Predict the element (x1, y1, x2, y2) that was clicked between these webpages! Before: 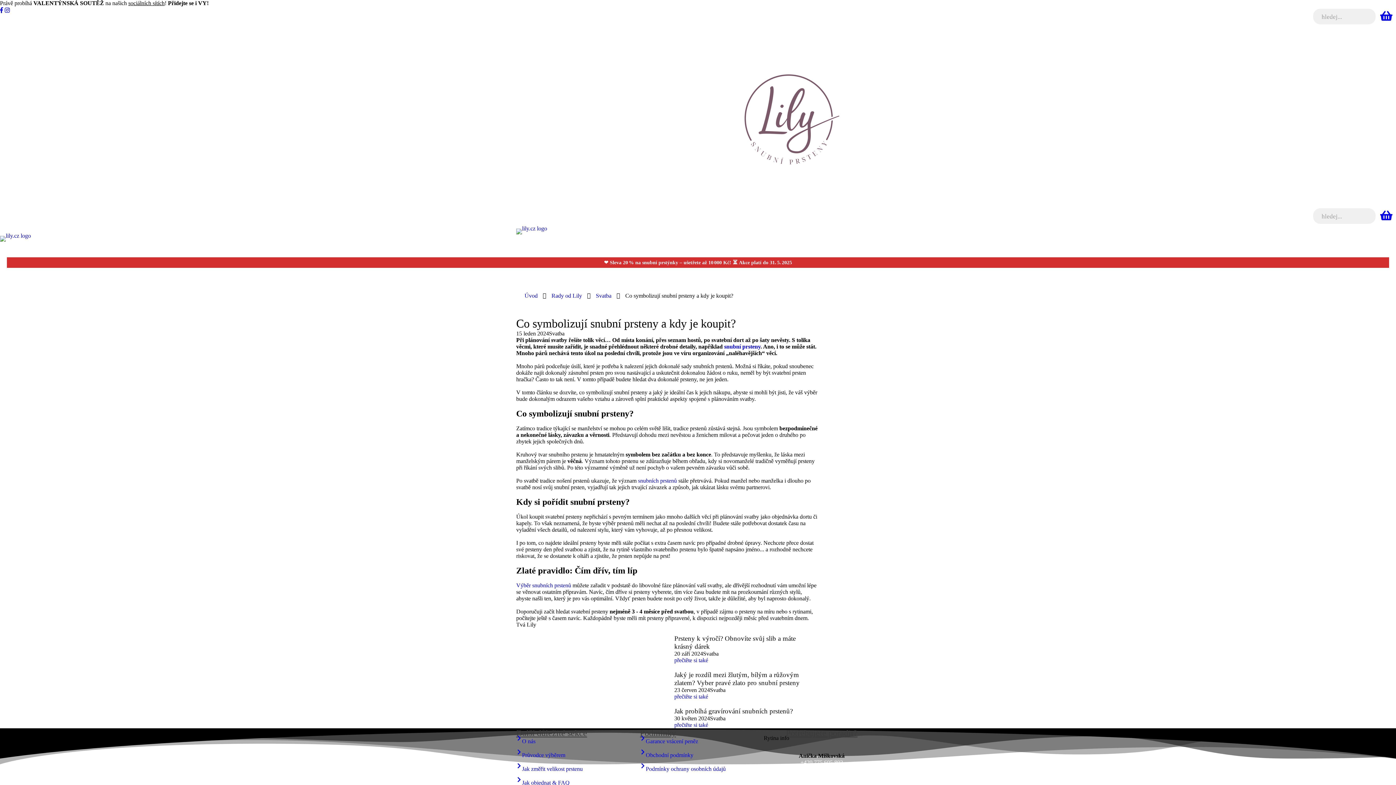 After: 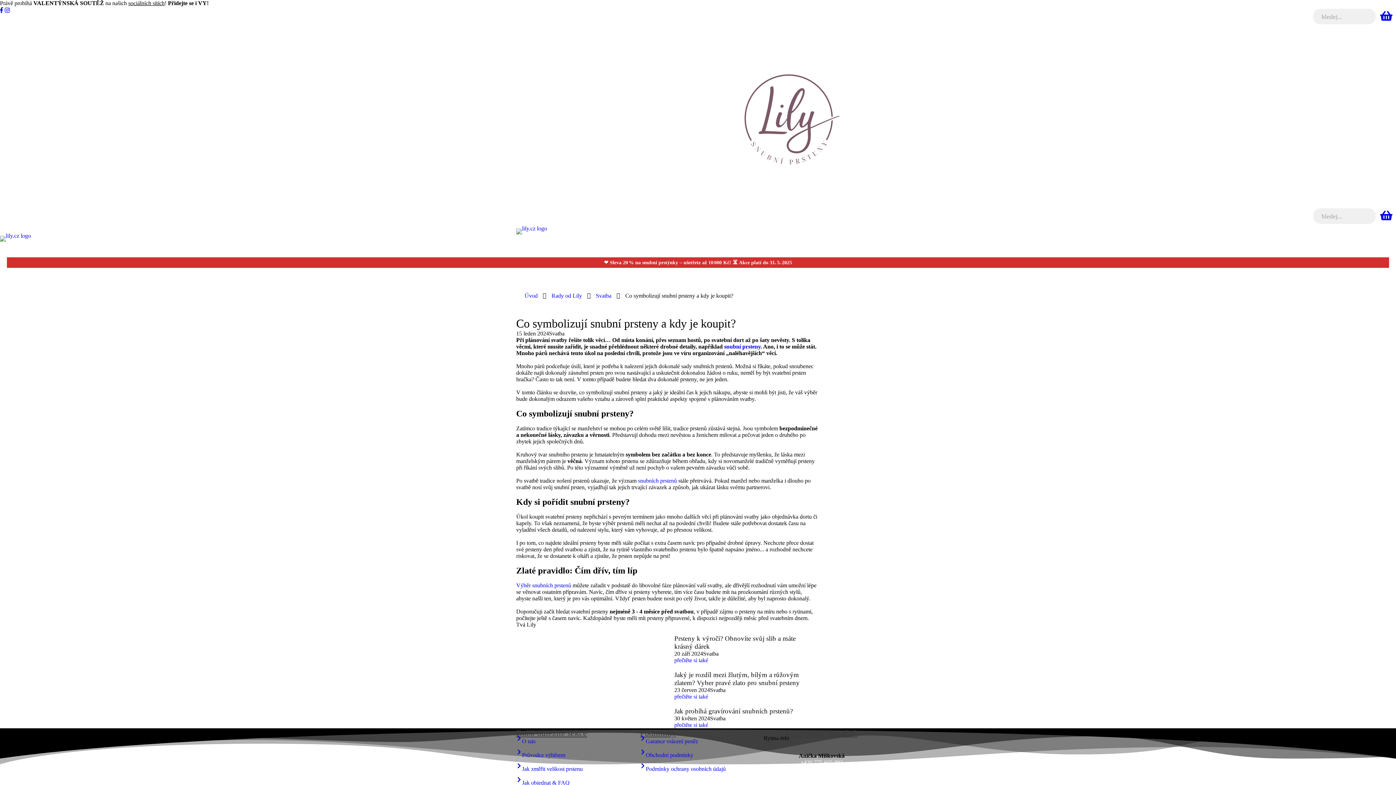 Action: label: Výběr snubních prstenů bbox: (516, 582, 571, 588)